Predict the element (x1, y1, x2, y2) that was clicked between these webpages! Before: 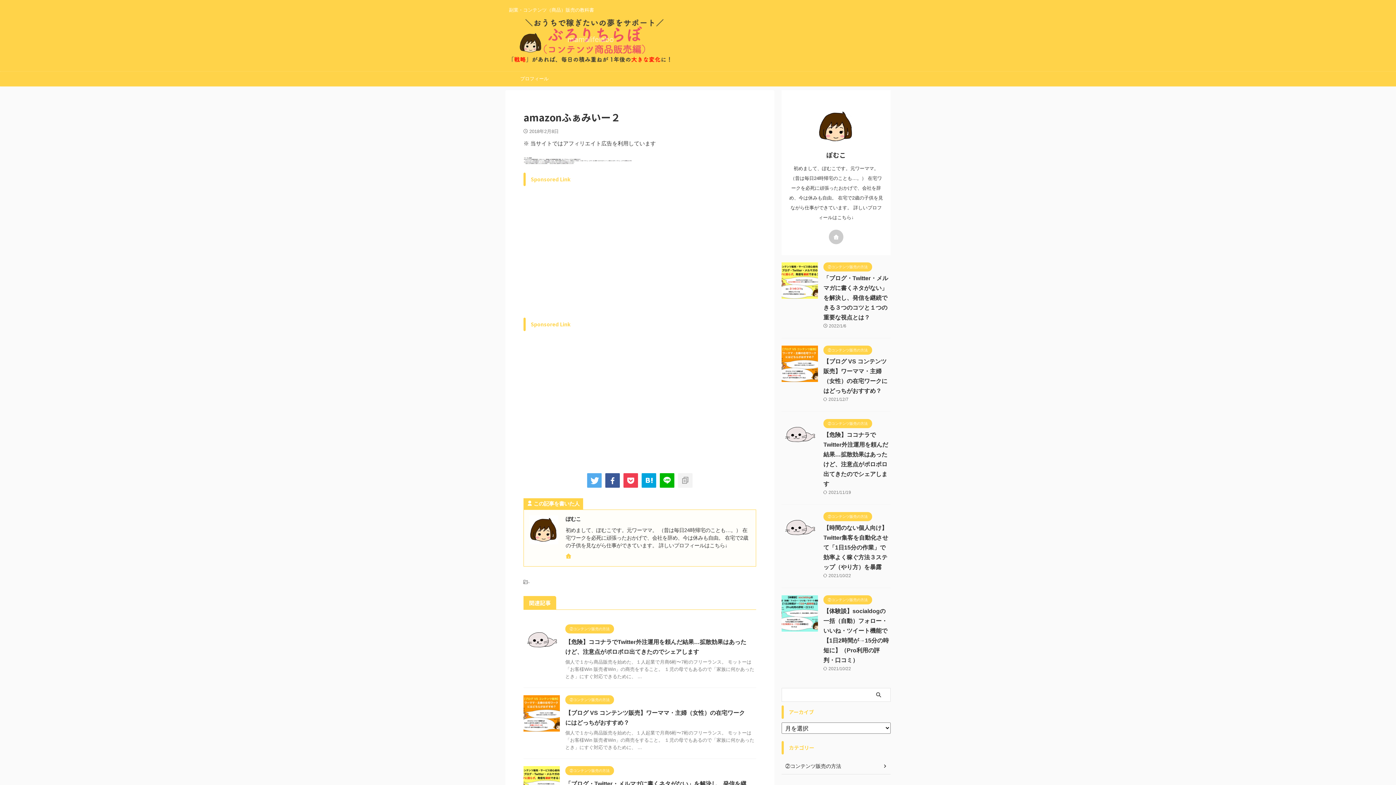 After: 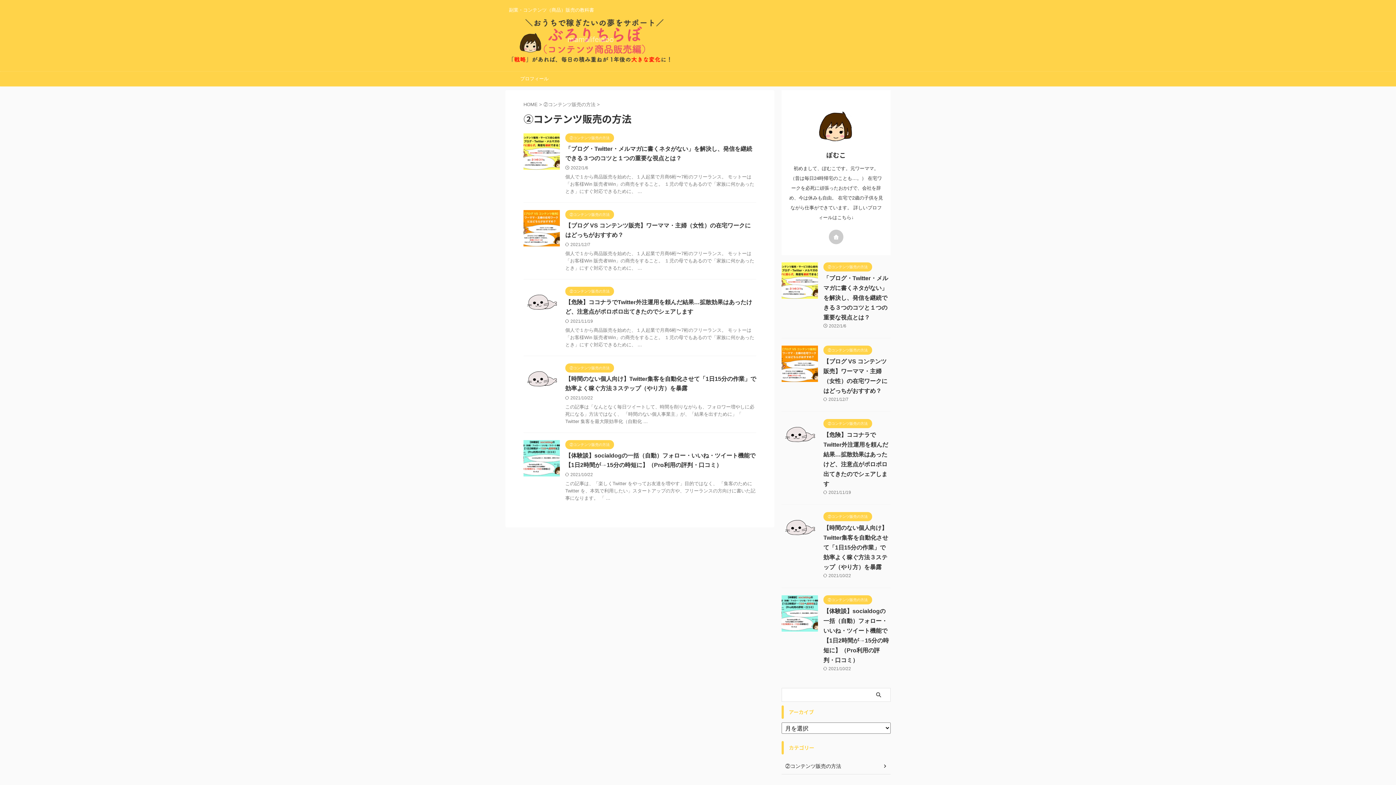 Action: label: ②コンテンツ販売の方法 bbox: (823, 597, 872, 602)